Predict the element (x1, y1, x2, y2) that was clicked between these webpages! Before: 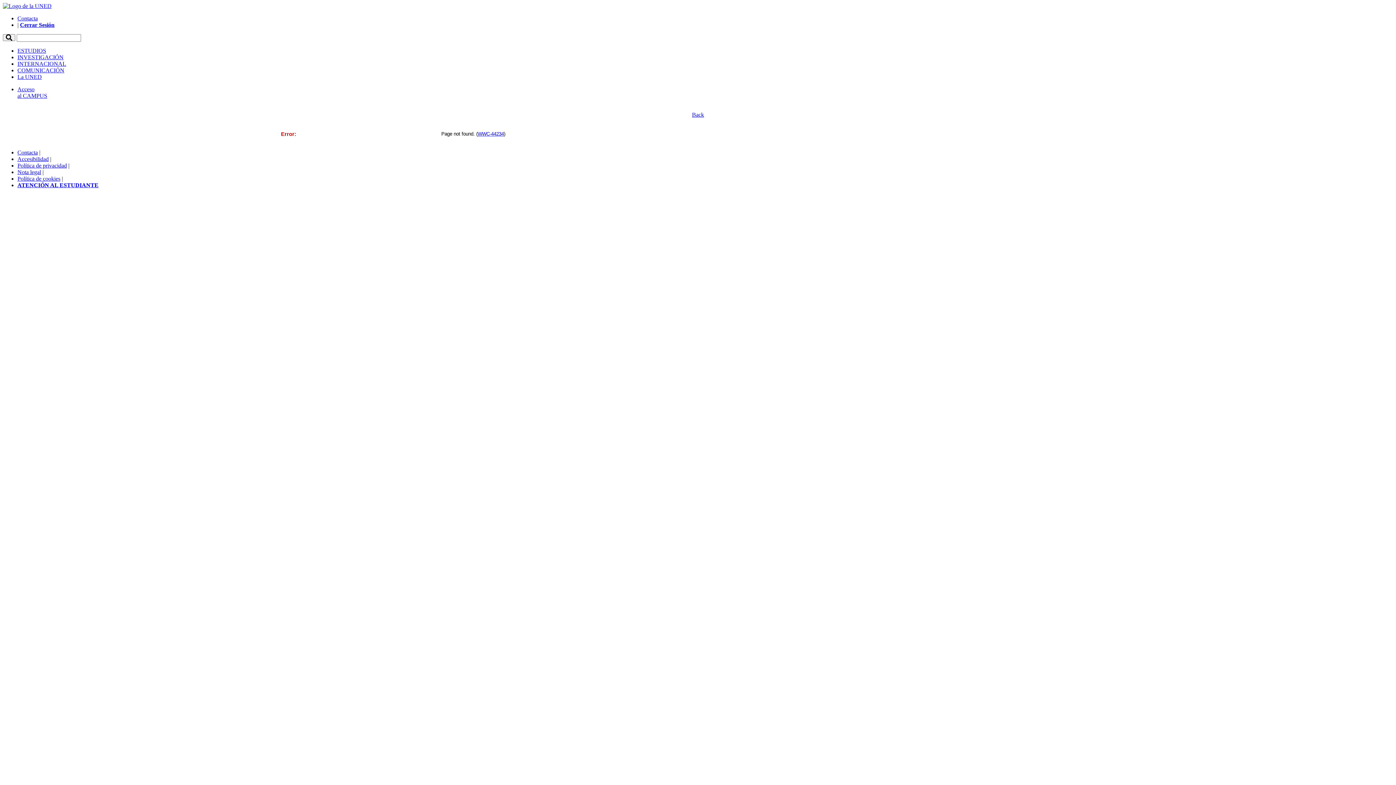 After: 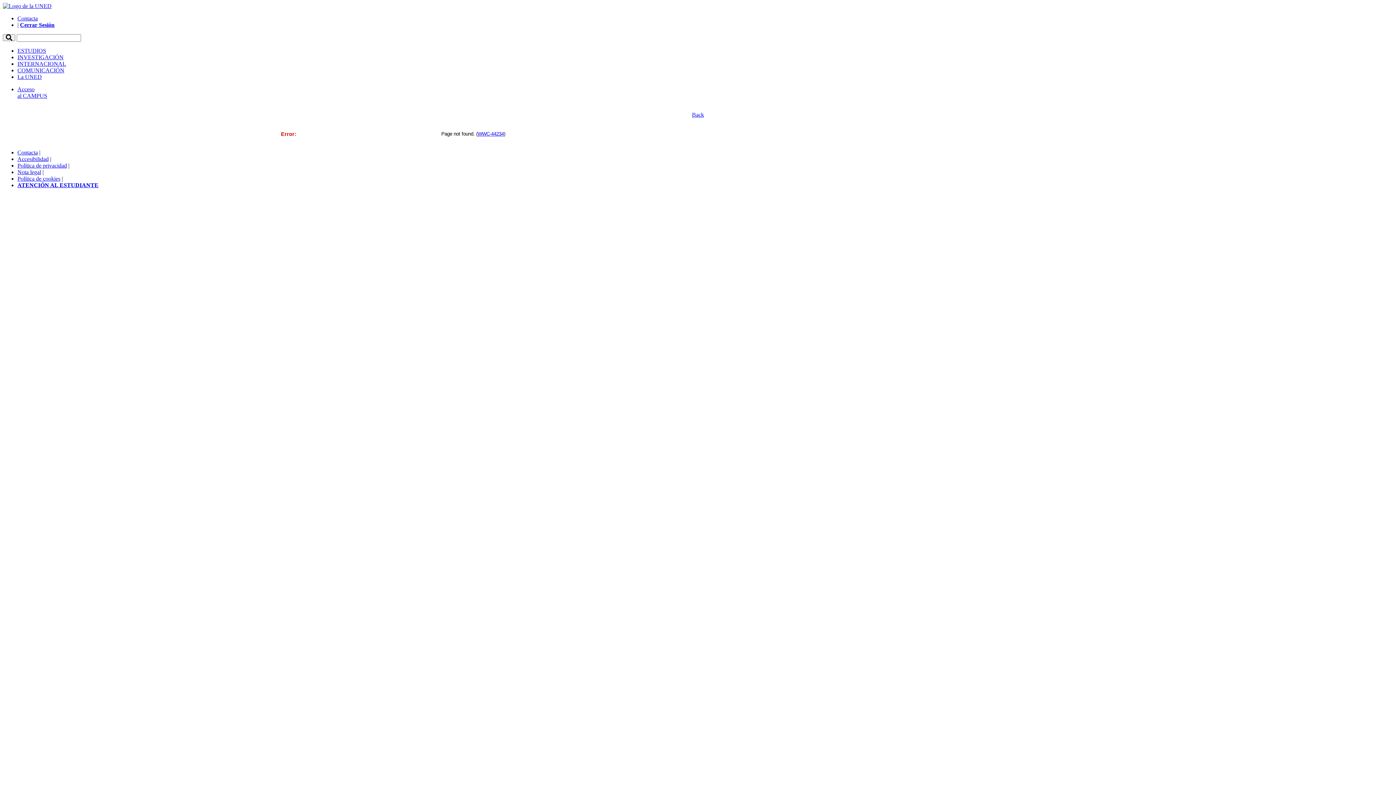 Action: bbox: (17, 162, 66, 168) label: Política de privacidad